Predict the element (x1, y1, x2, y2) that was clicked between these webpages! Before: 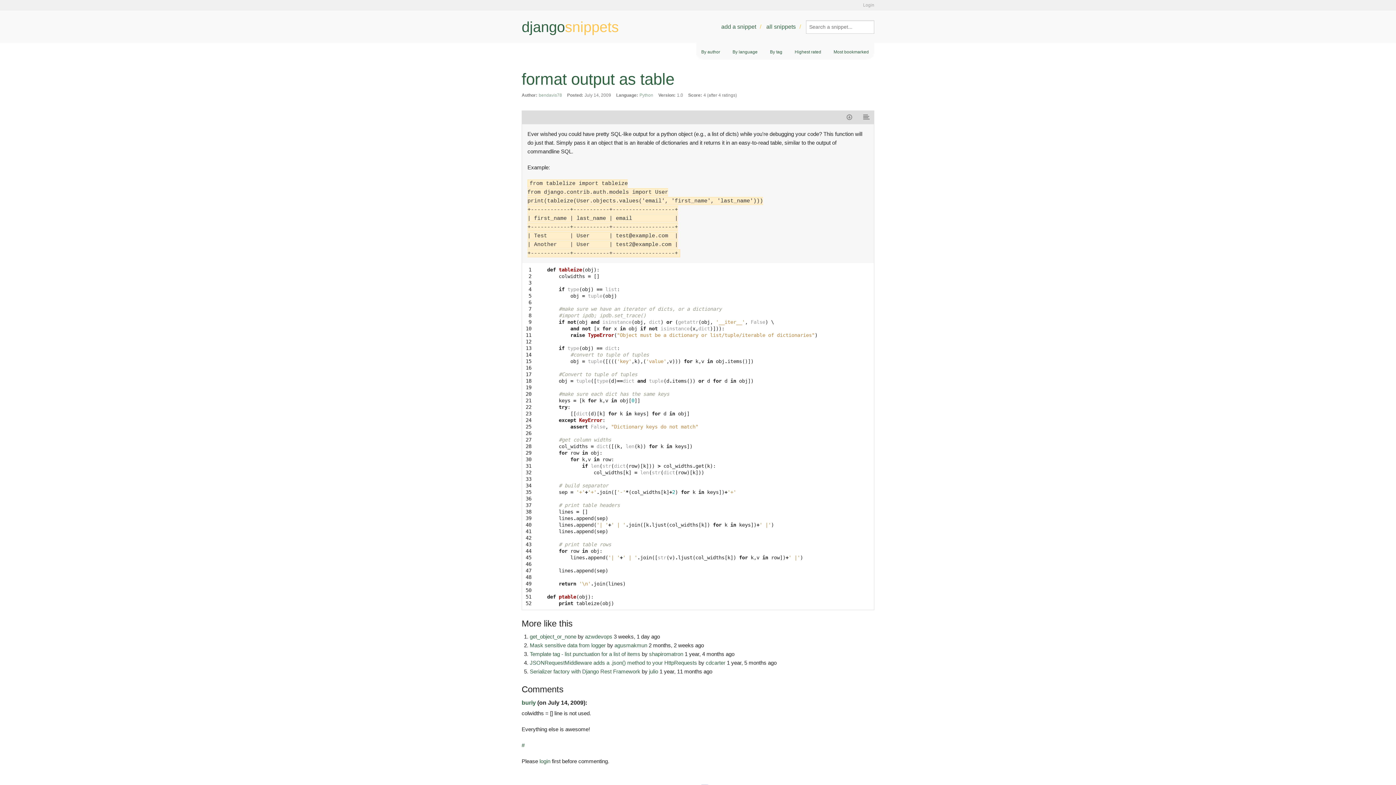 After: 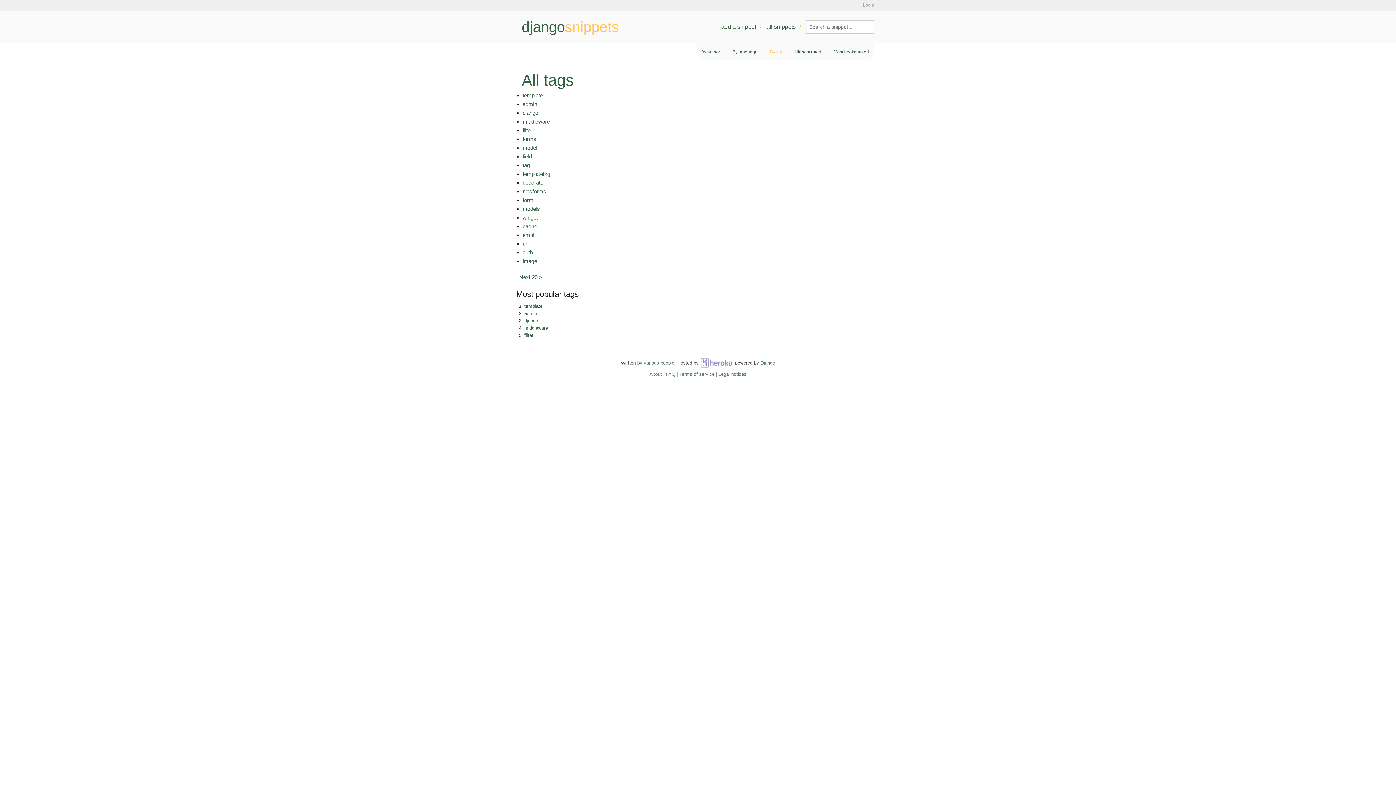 Action: bbox: (770, 49, 782, 54) label: By tag